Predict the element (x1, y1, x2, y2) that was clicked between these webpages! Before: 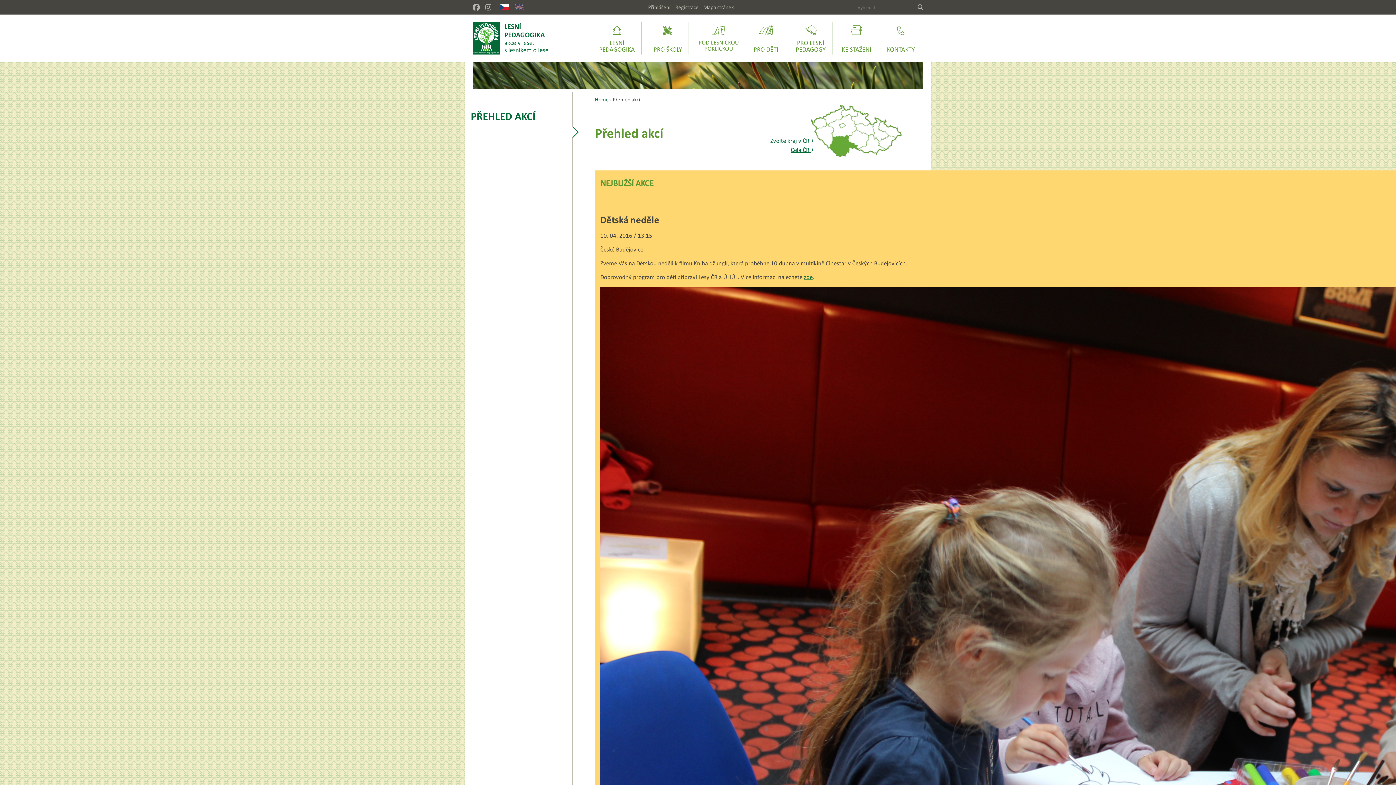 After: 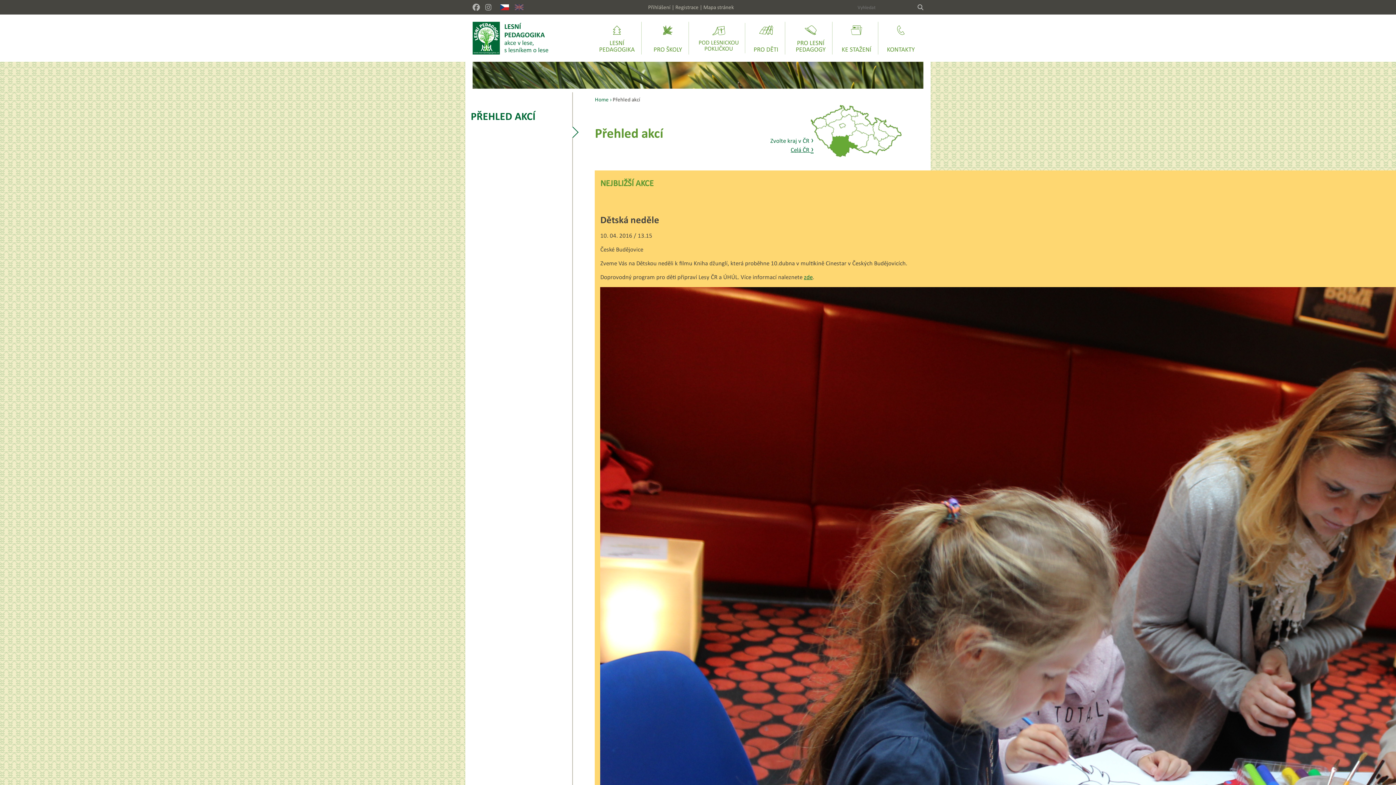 Action: bbox: (485, 3, 491, 10)